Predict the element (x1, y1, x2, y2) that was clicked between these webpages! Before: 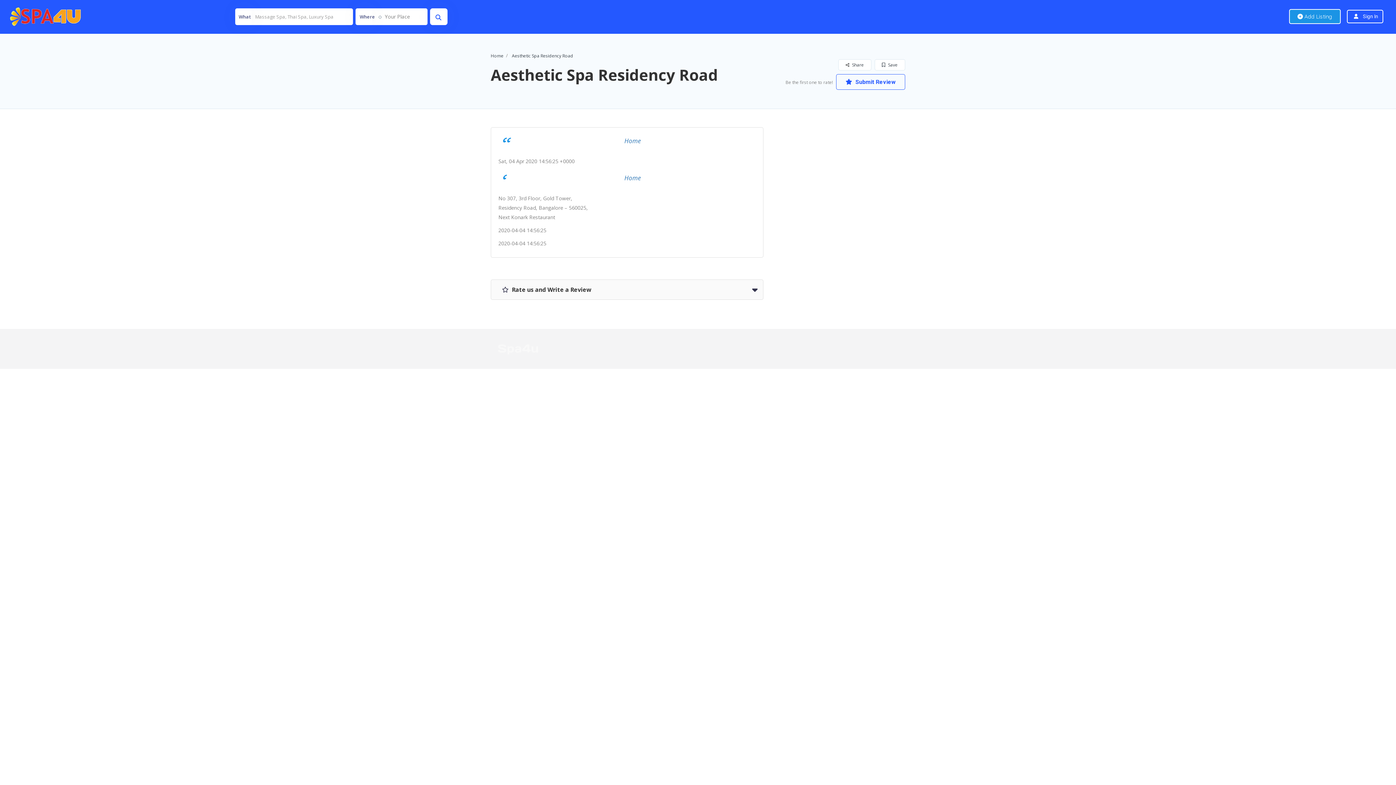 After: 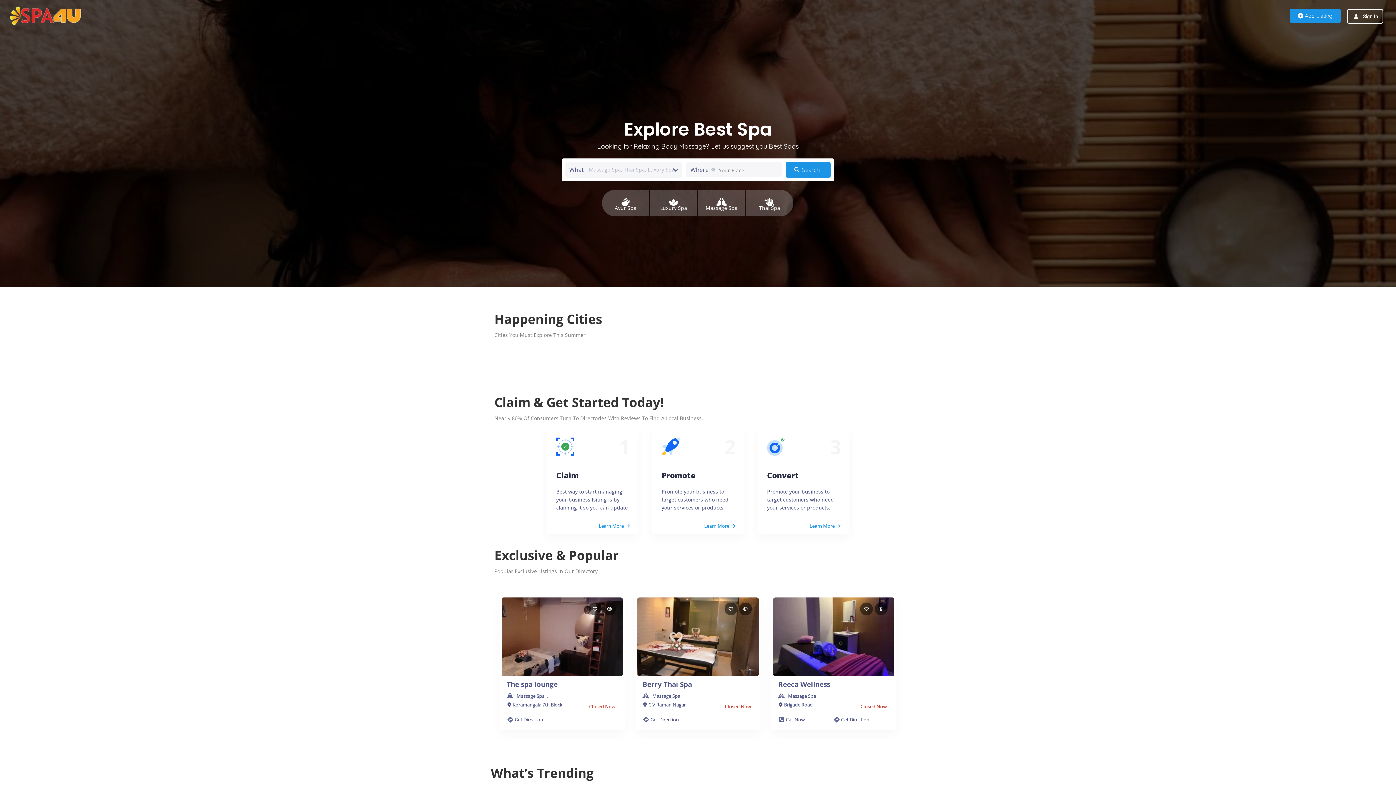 Action: bbox: (9, 13, 81, 19)